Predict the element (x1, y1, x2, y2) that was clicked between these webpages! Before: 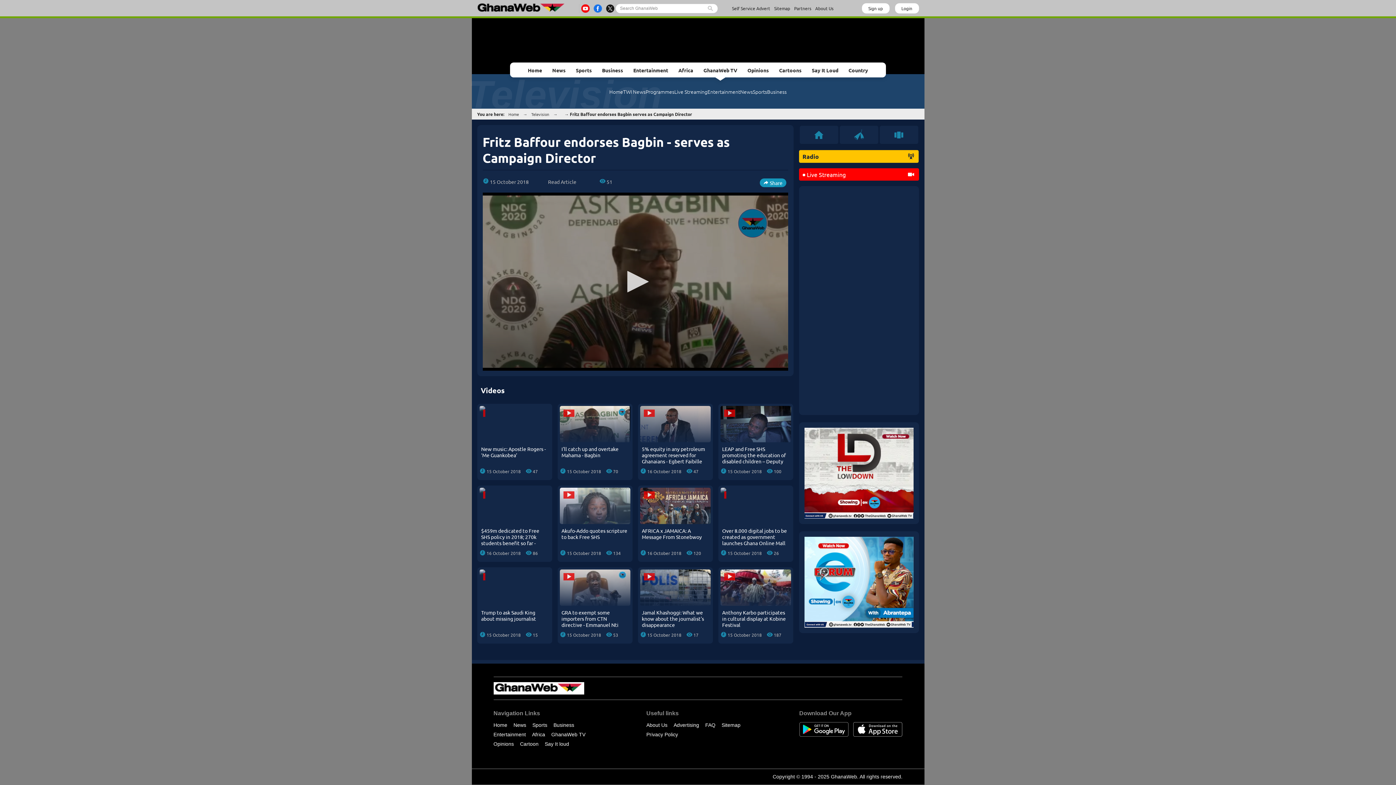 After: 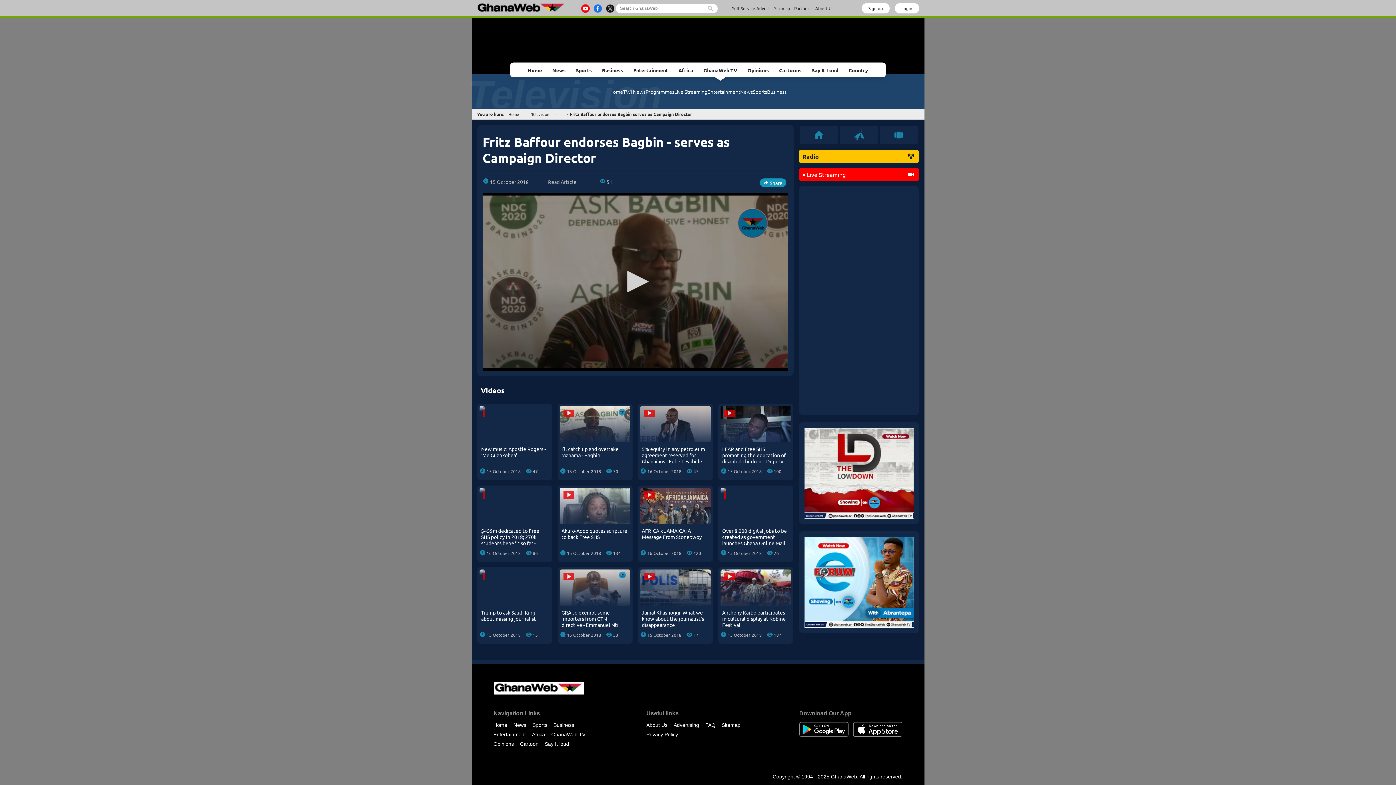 Action: bbox: (853, 722, 902, 737)